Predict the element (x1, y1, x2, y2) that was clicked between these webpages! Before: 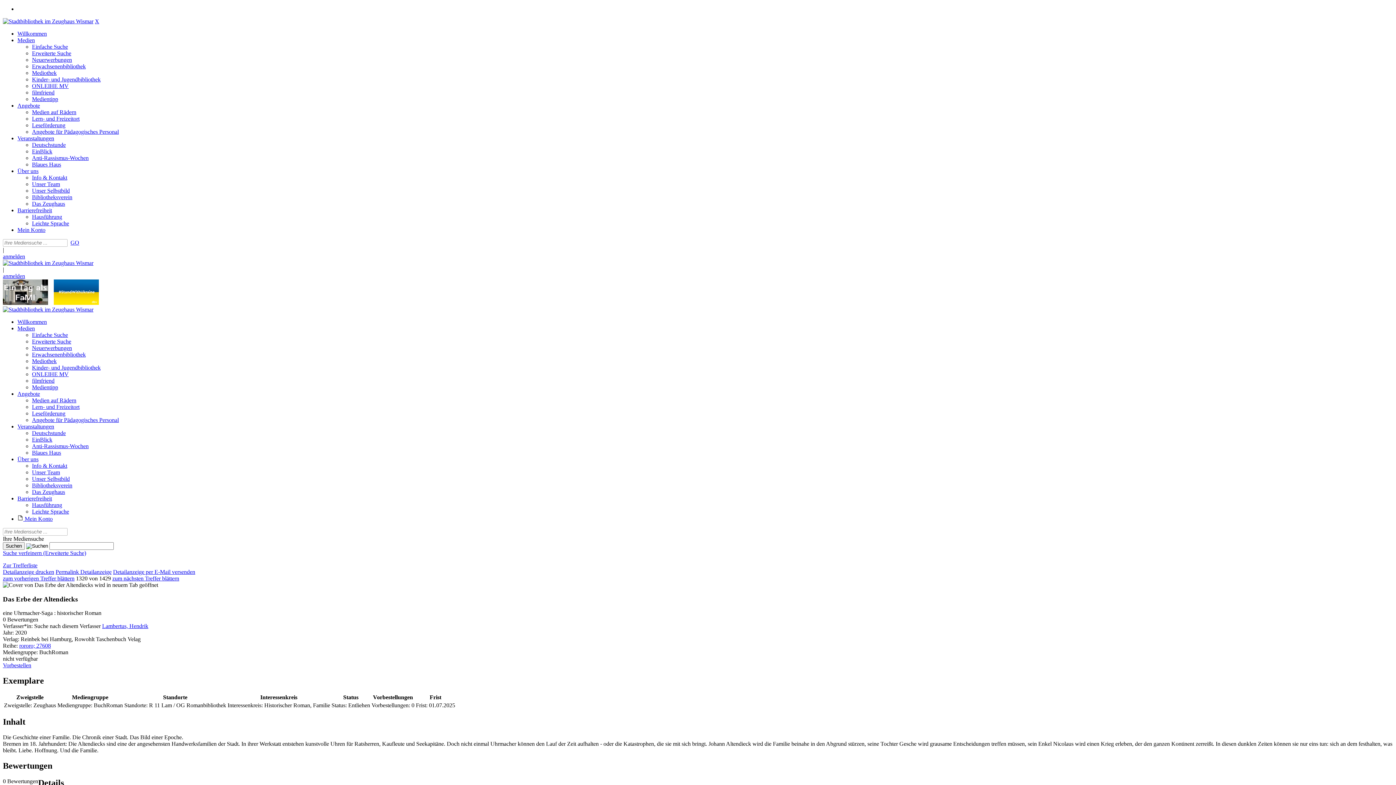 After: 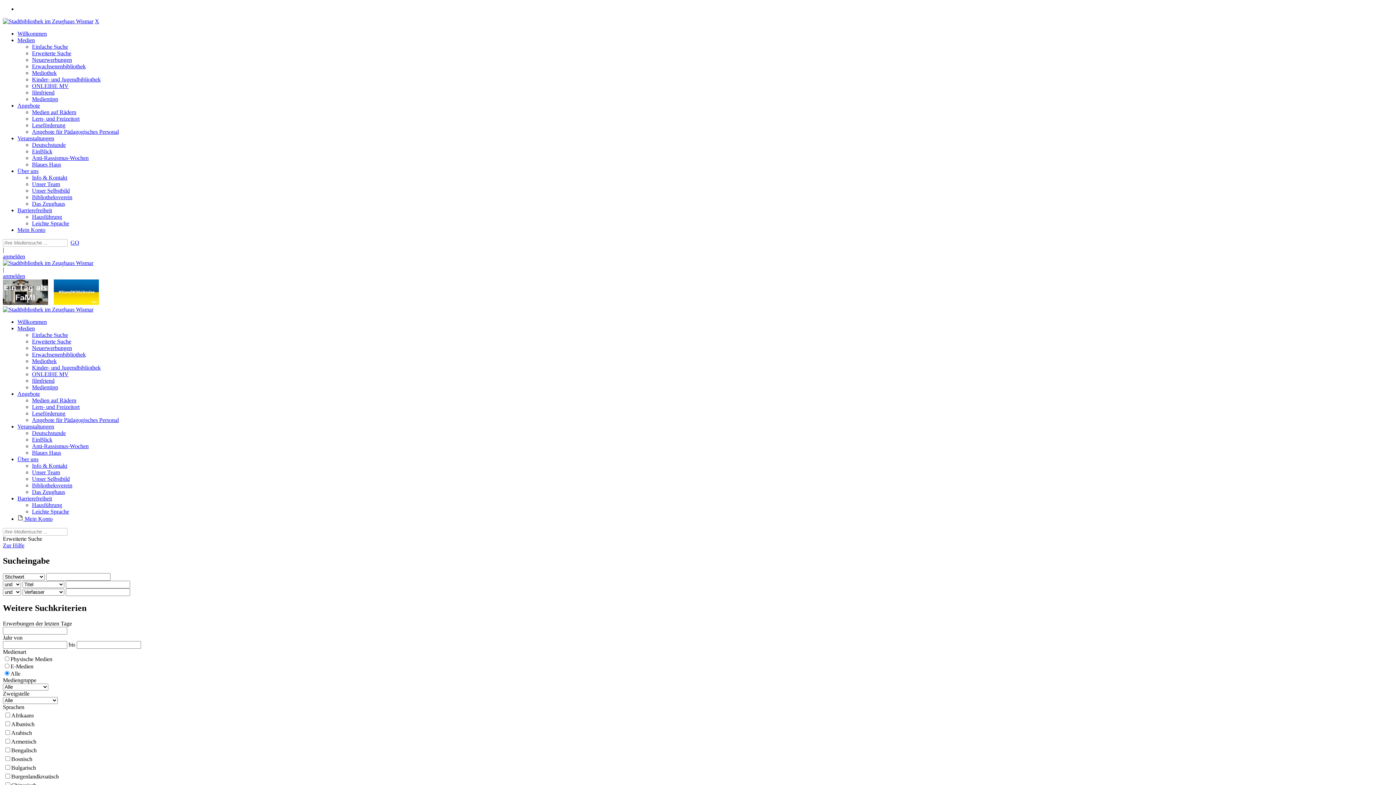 Action: bbox: (32, 338, 71, 344) label: Erweiterte Suche